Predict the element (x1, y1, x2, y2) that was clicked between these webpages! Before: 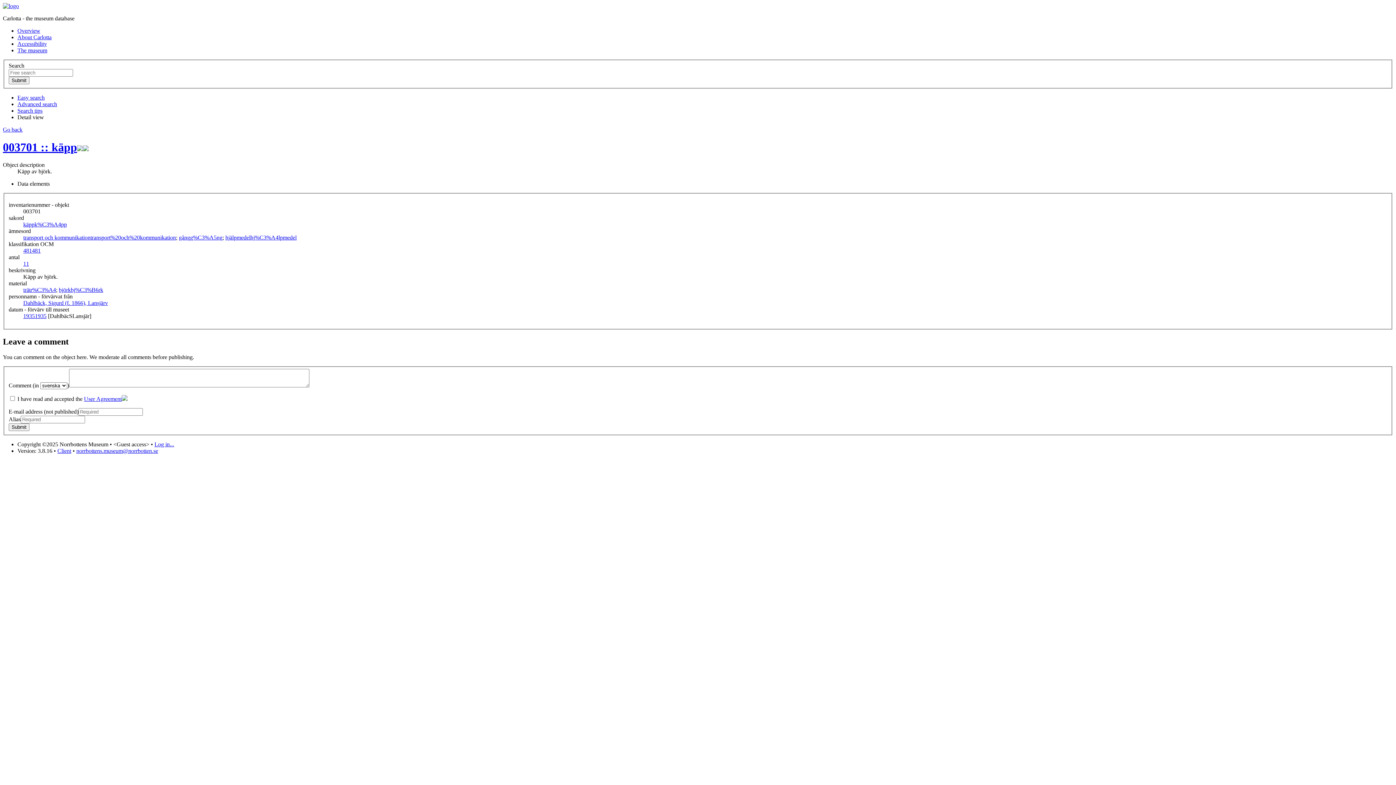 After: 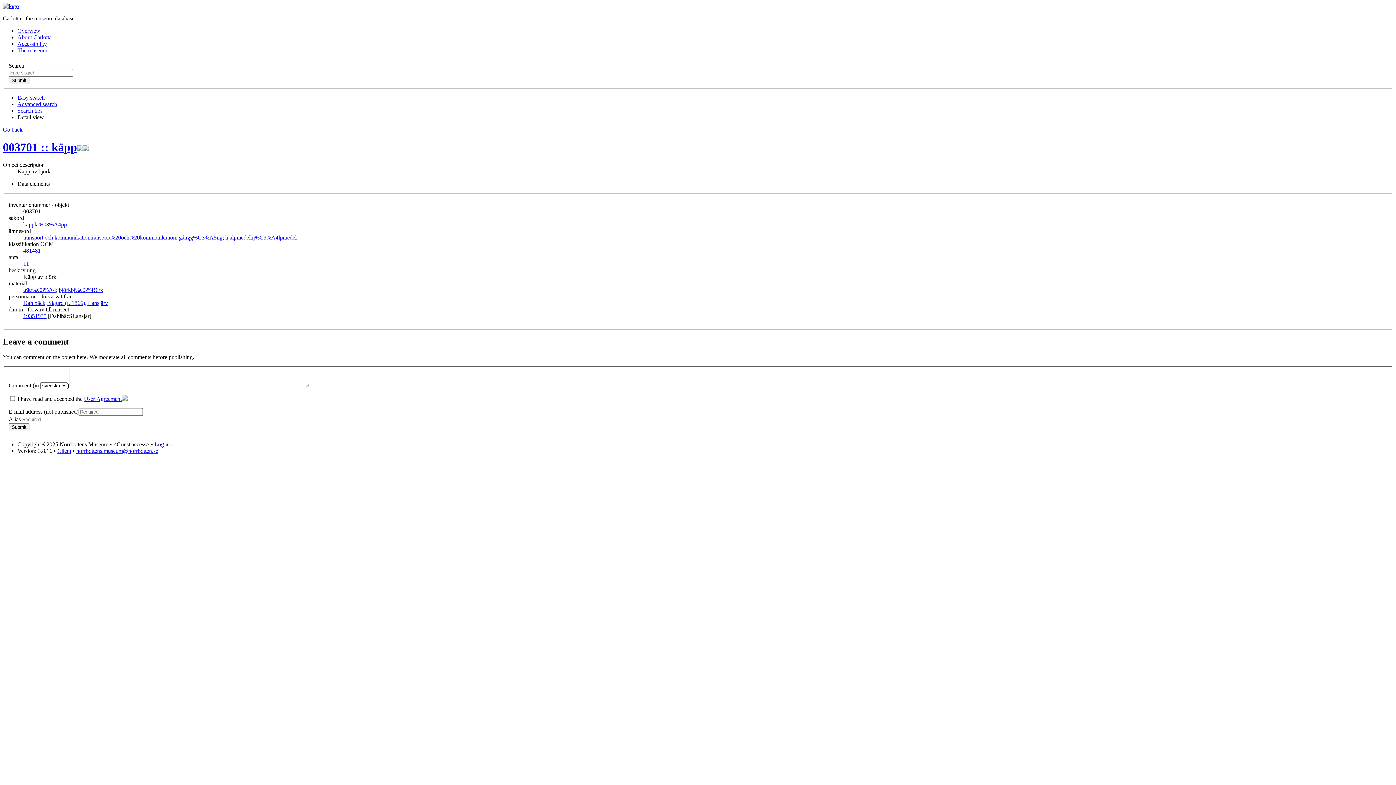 Action: label: Accessibility bbox: (17, 40, 46, 46)